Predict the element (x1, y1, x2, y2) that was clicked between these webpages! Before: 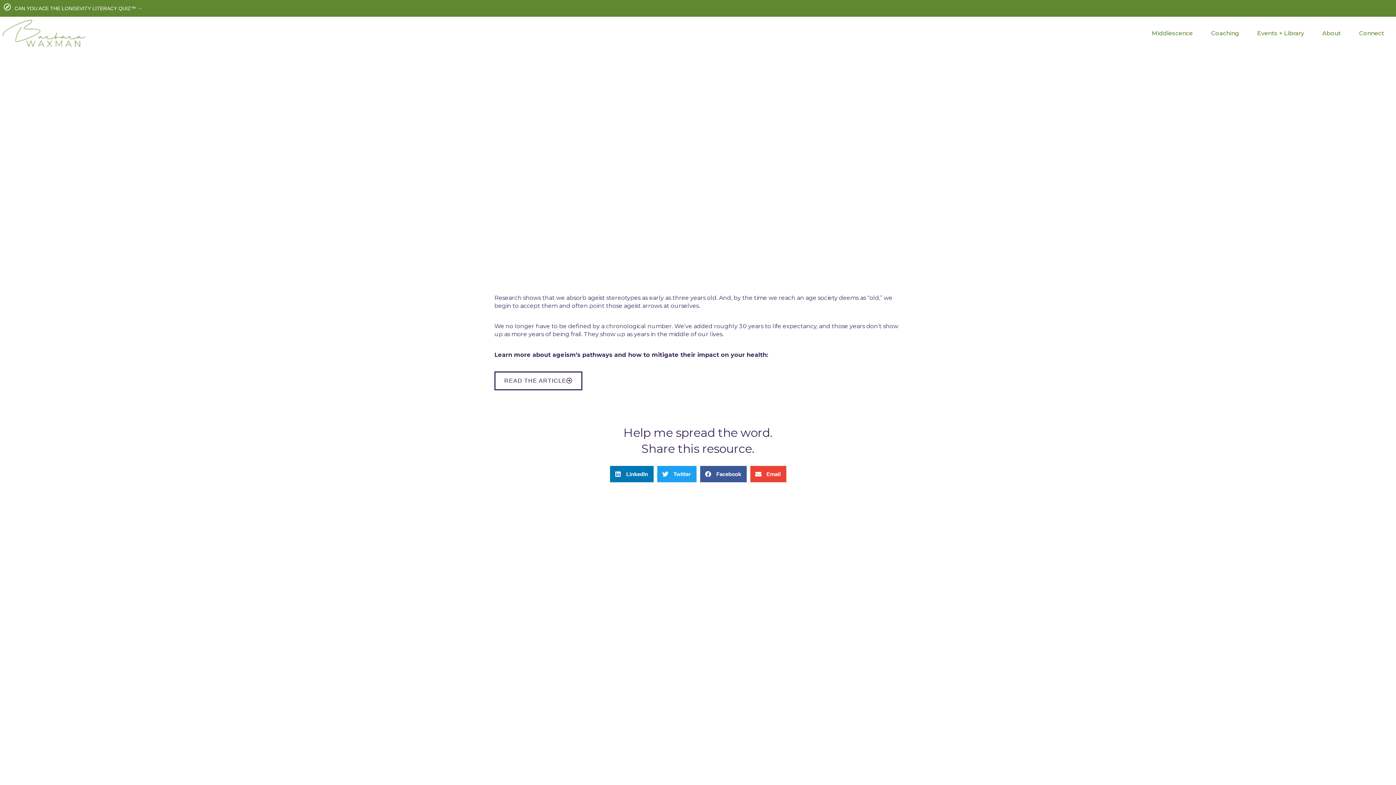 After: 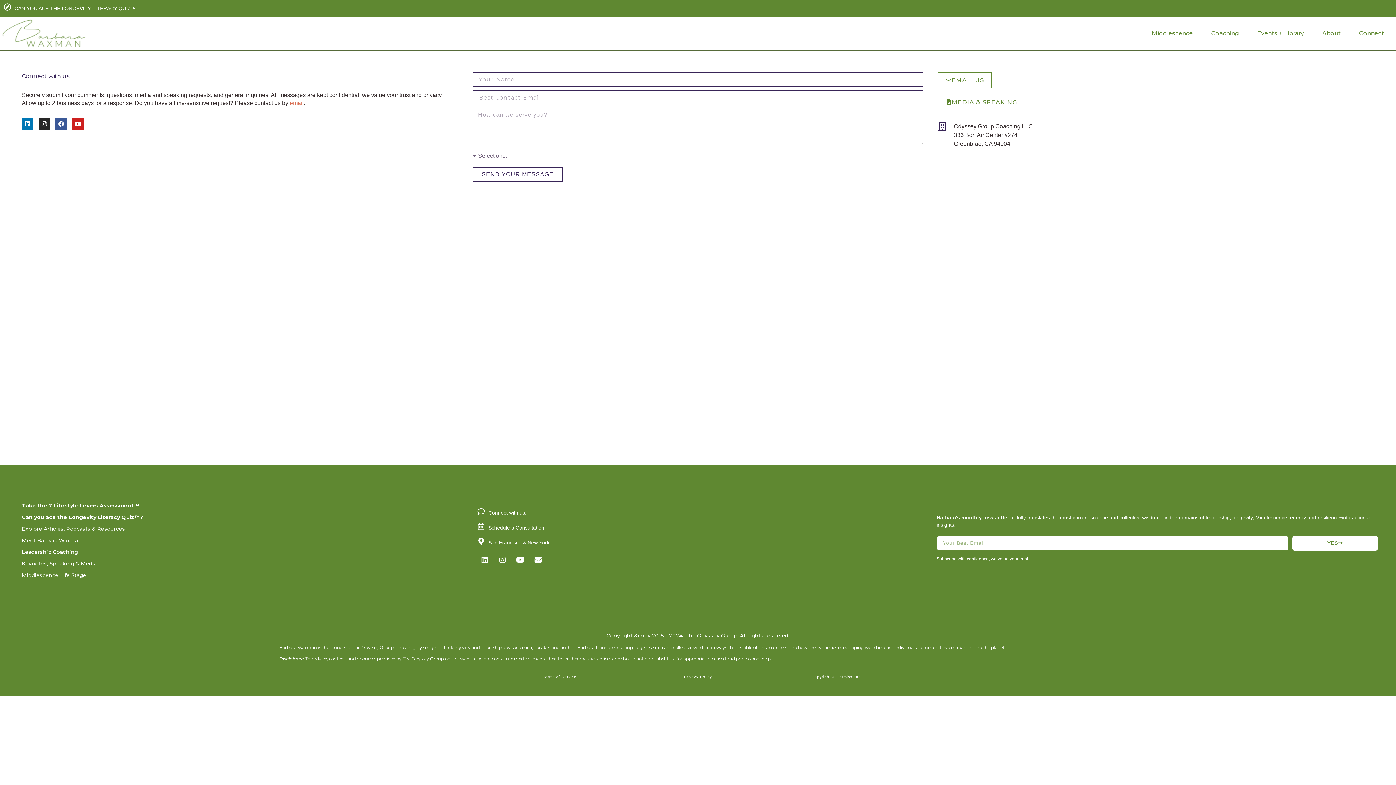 Action: label: Connect bbox: (1352, 25, 1391, 41)